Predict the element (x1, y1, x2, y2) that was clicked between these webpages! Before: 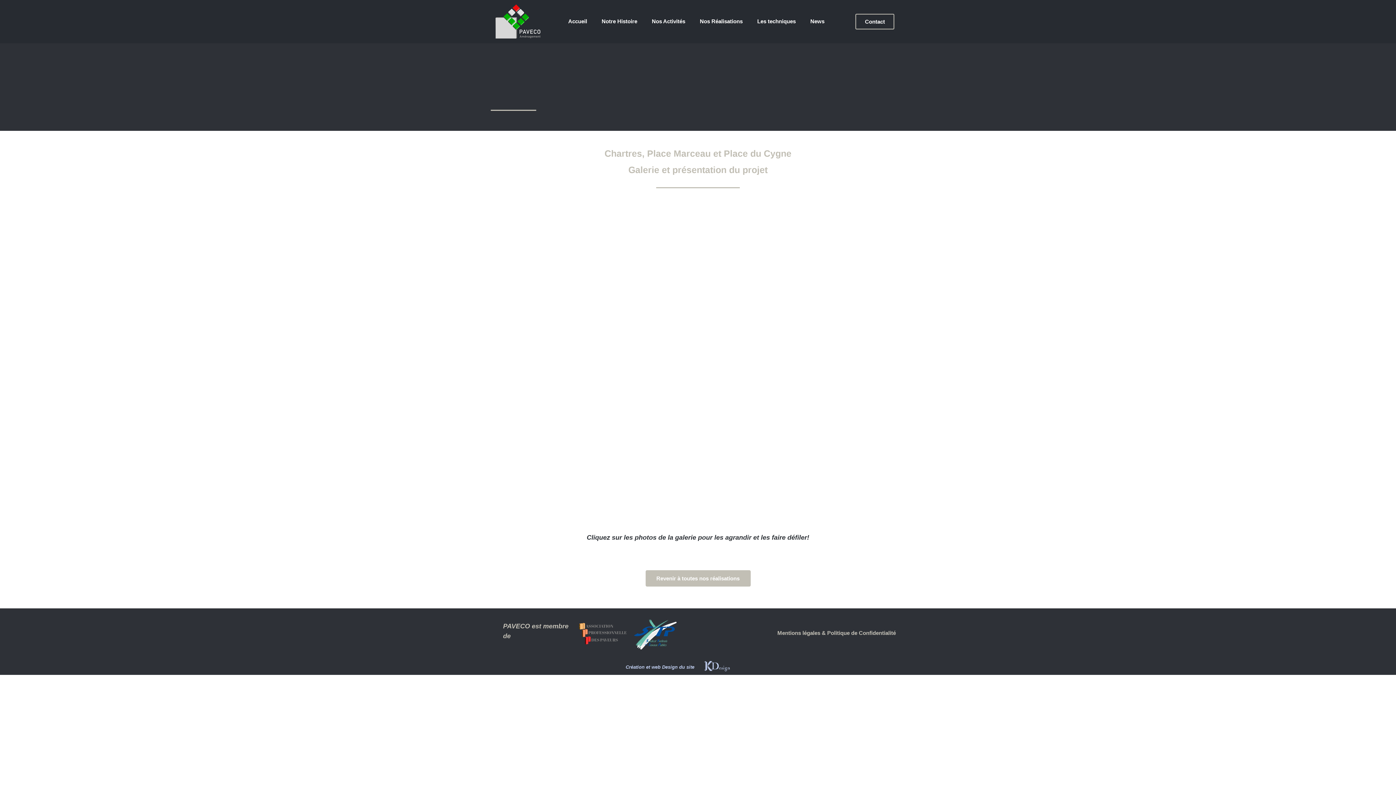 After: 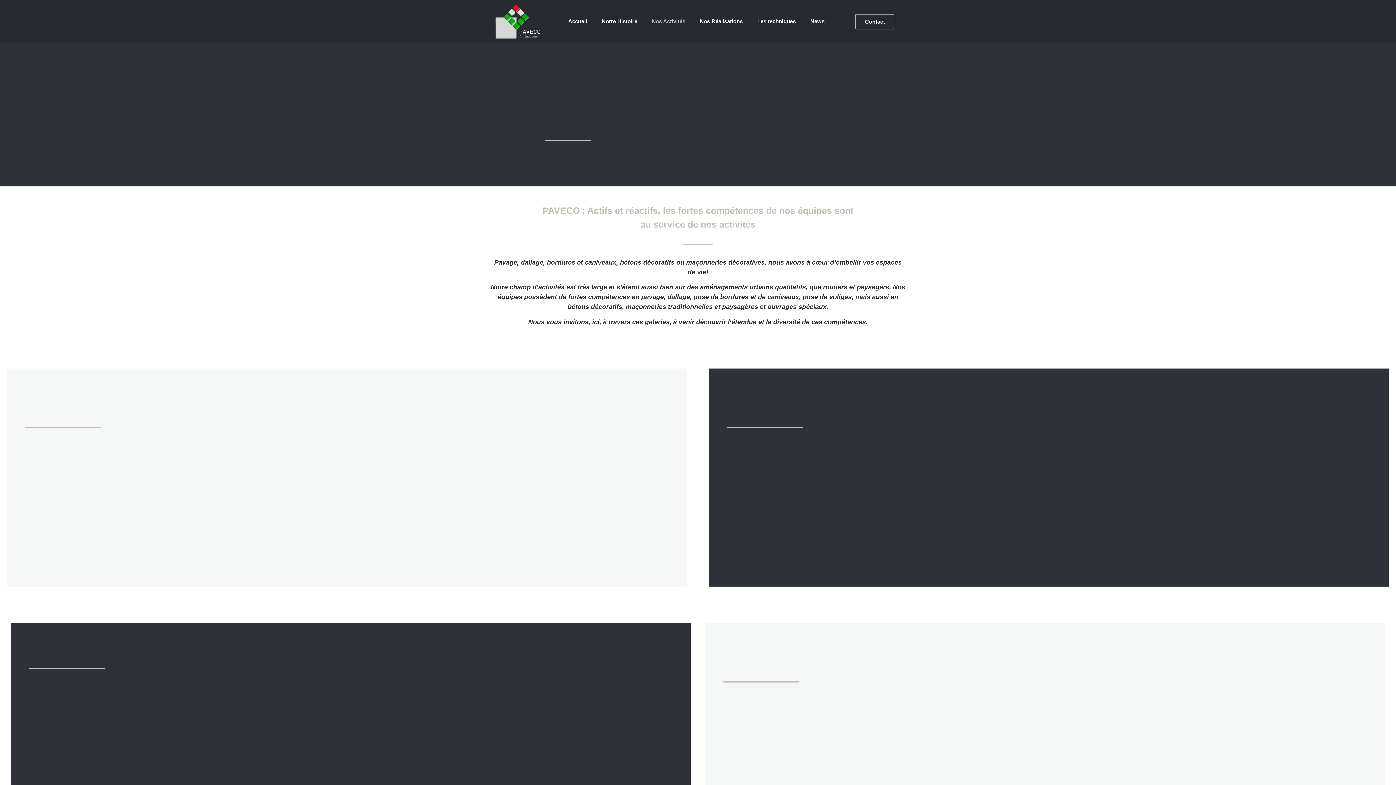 Action: label: Nos Activités bbox: (644, 13, 692, 29)